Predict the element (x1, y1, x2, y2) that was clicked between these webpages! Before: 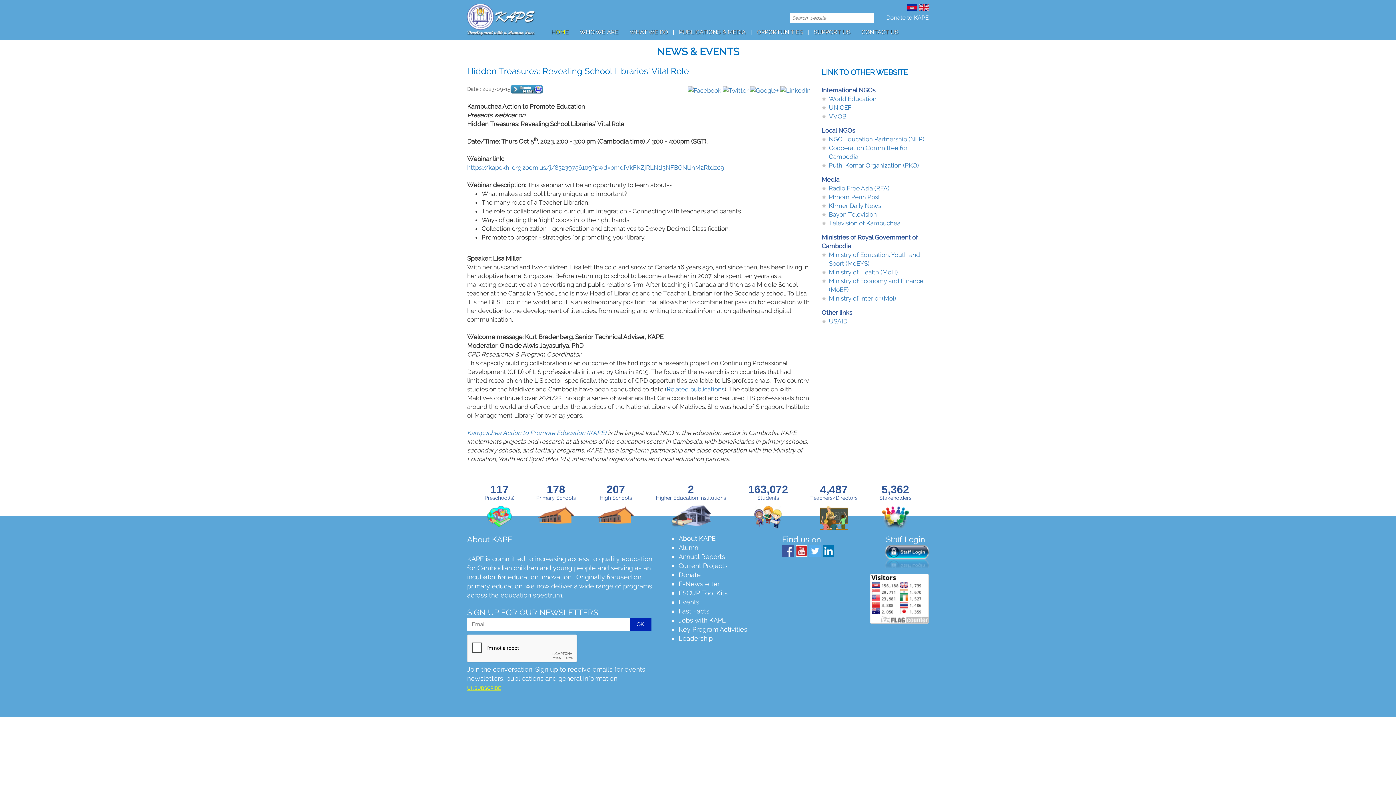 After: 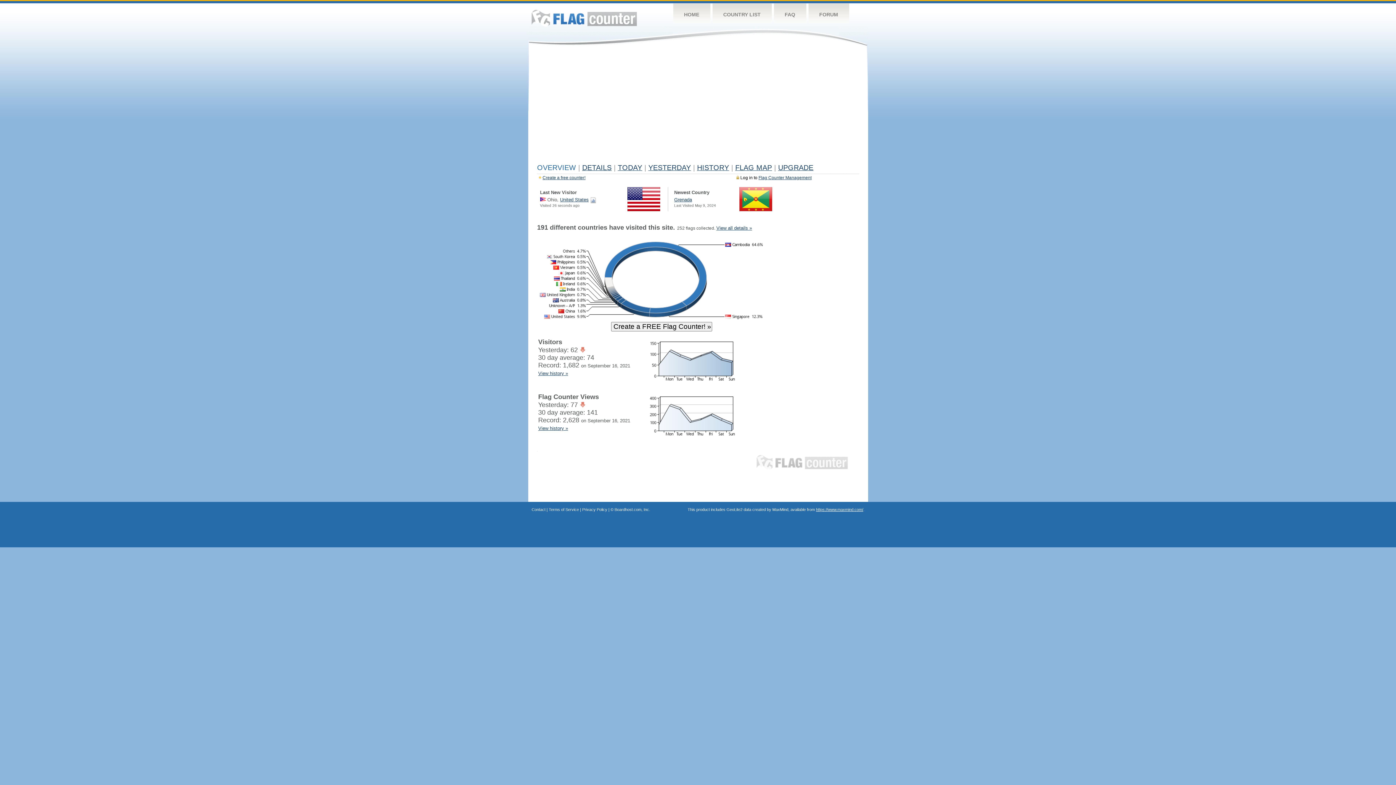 Action: bbox: (870, 594, 929, 602)